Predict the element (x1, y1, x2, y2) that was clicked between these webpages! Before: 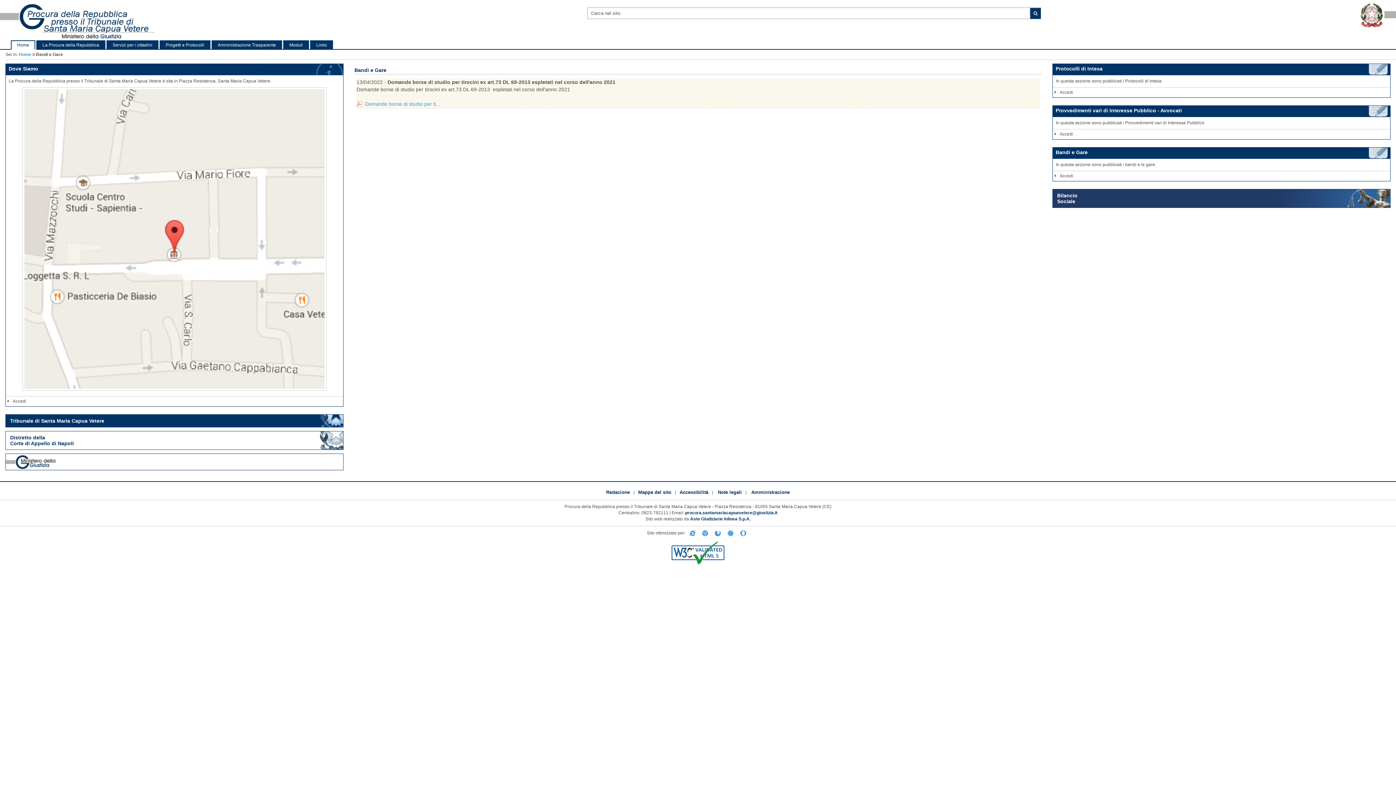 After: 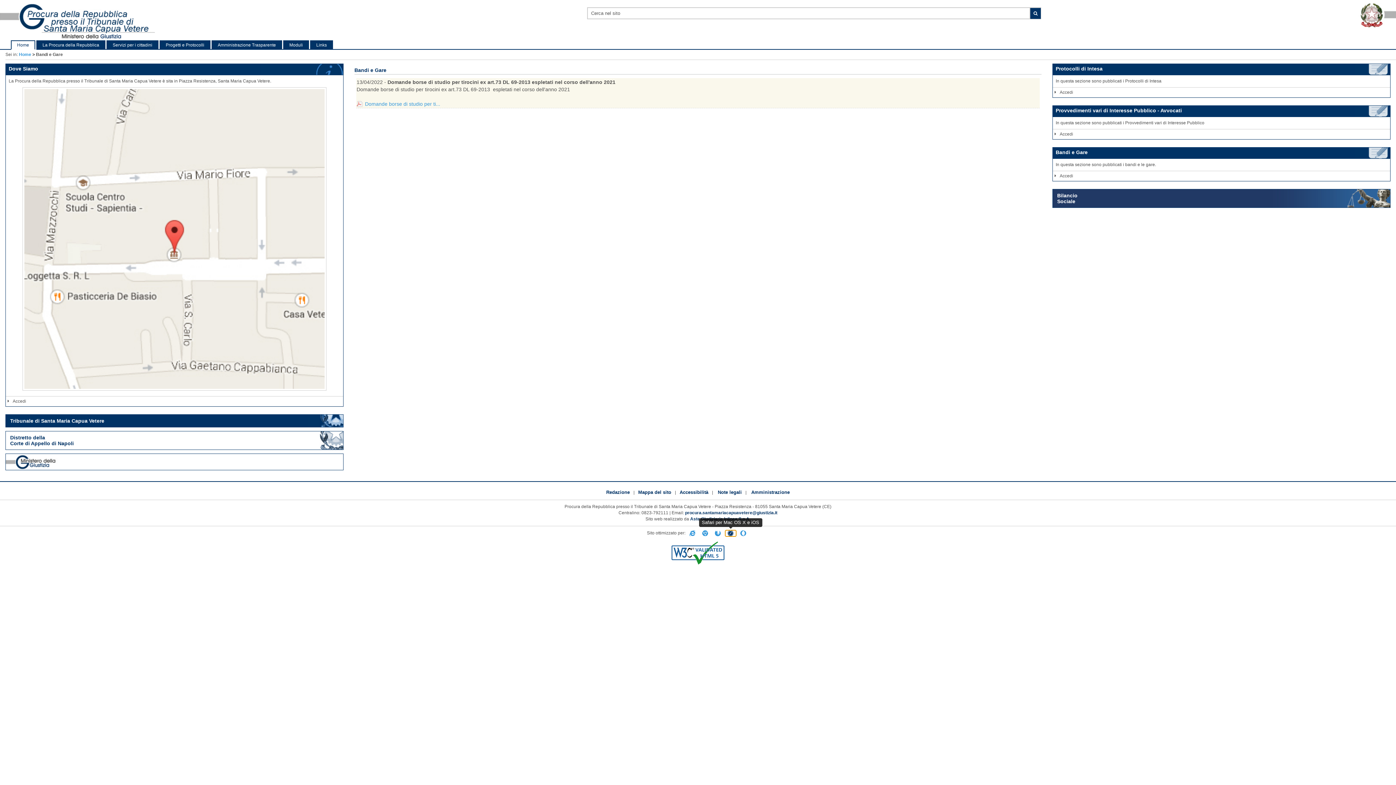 Action: bbox: (724, 530, 736, 537)